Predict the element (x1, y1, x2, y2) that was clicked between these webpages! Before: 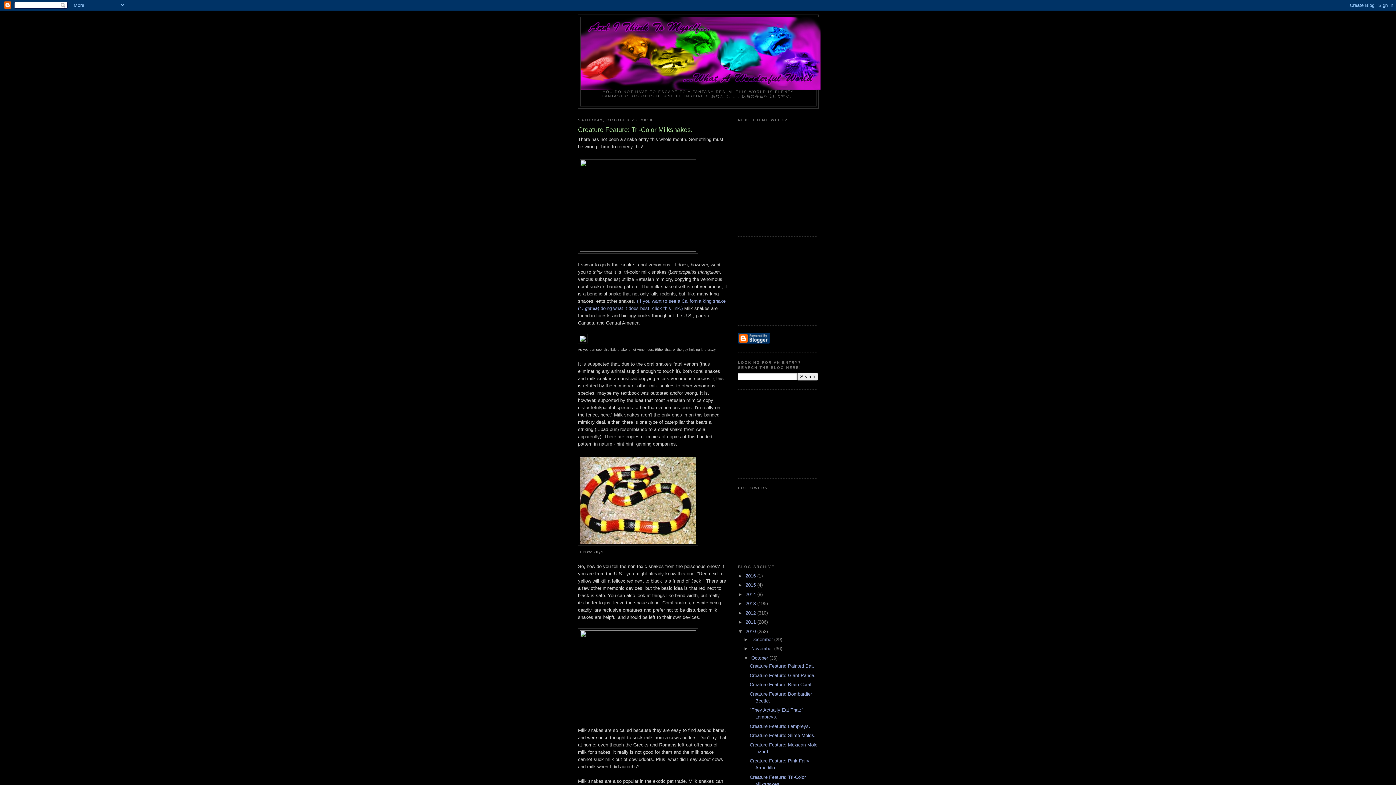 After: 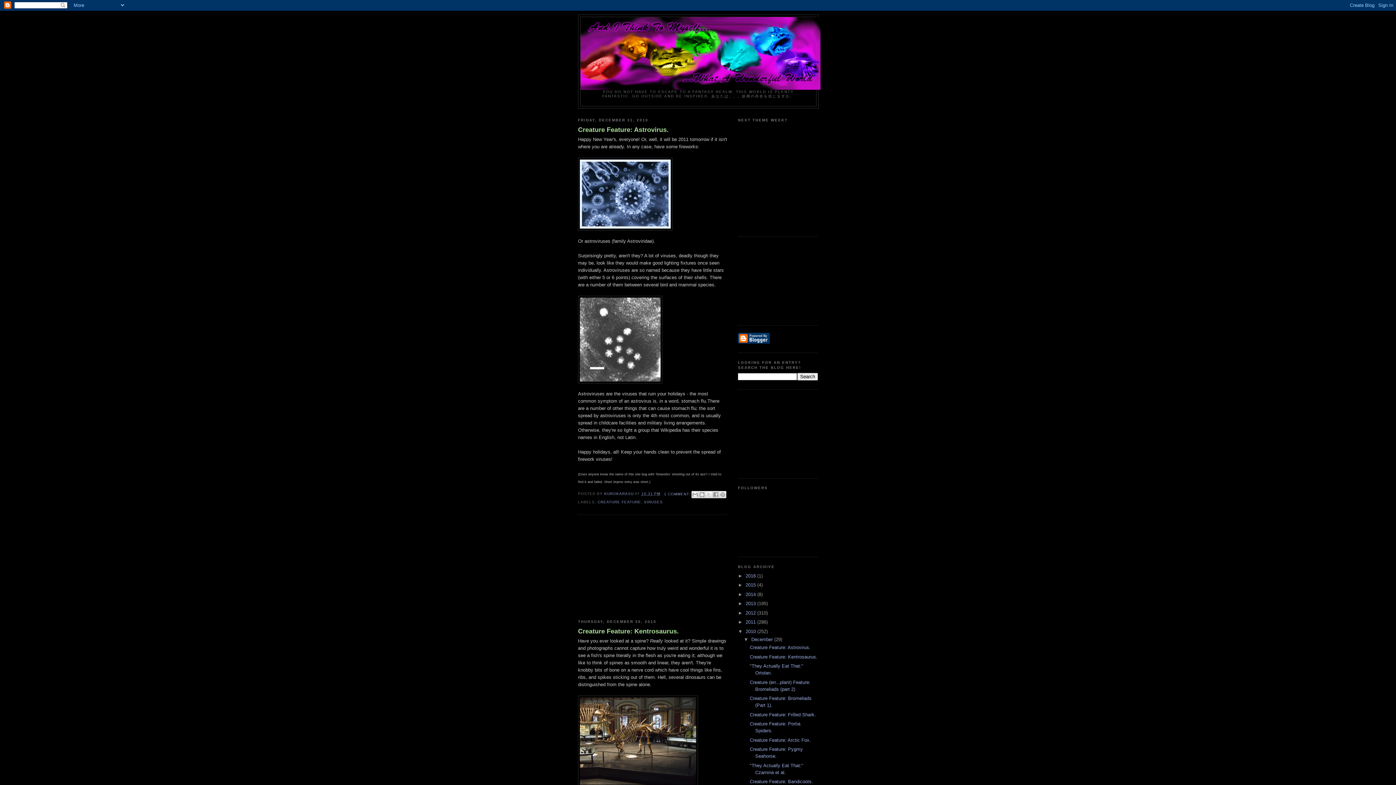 Action: label: 2010  bbox: (745, 628, 757, 634)